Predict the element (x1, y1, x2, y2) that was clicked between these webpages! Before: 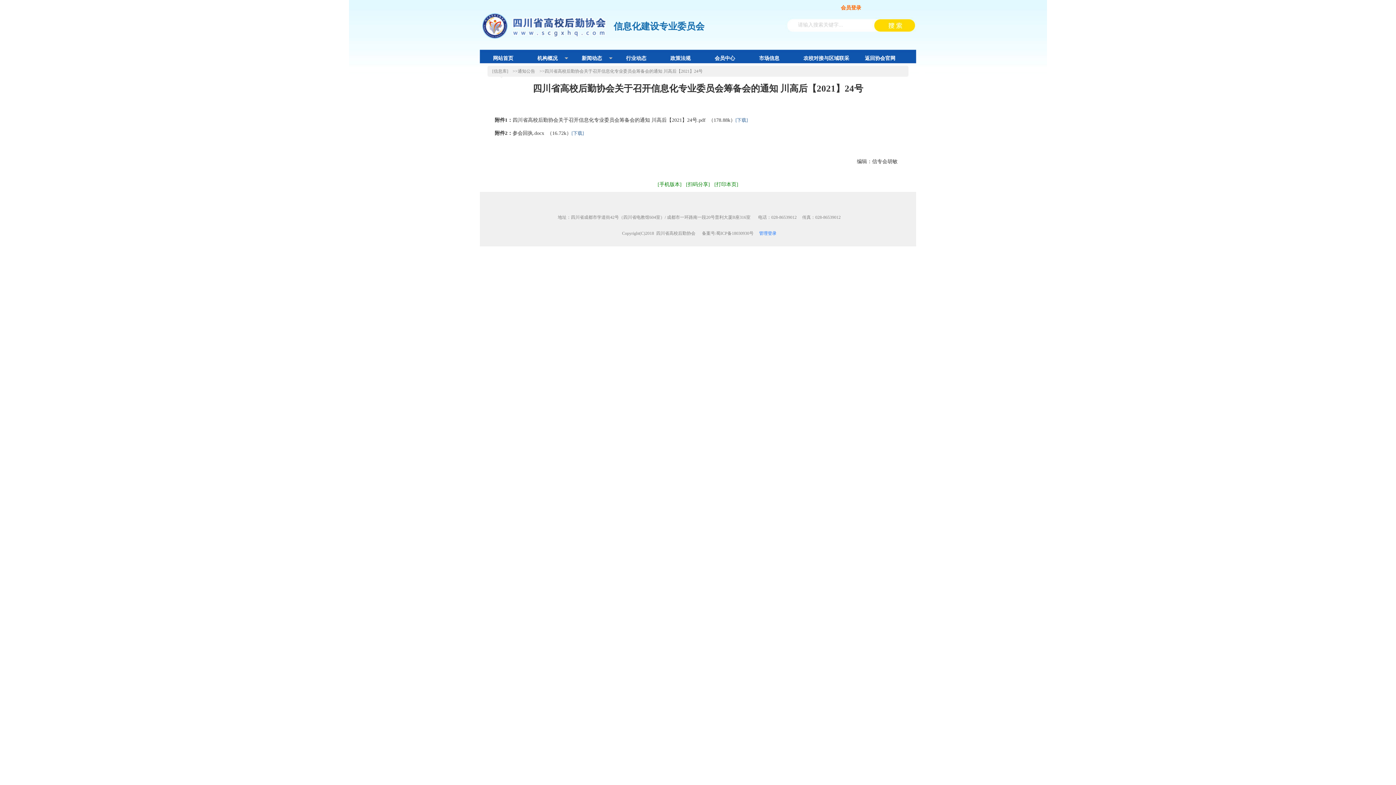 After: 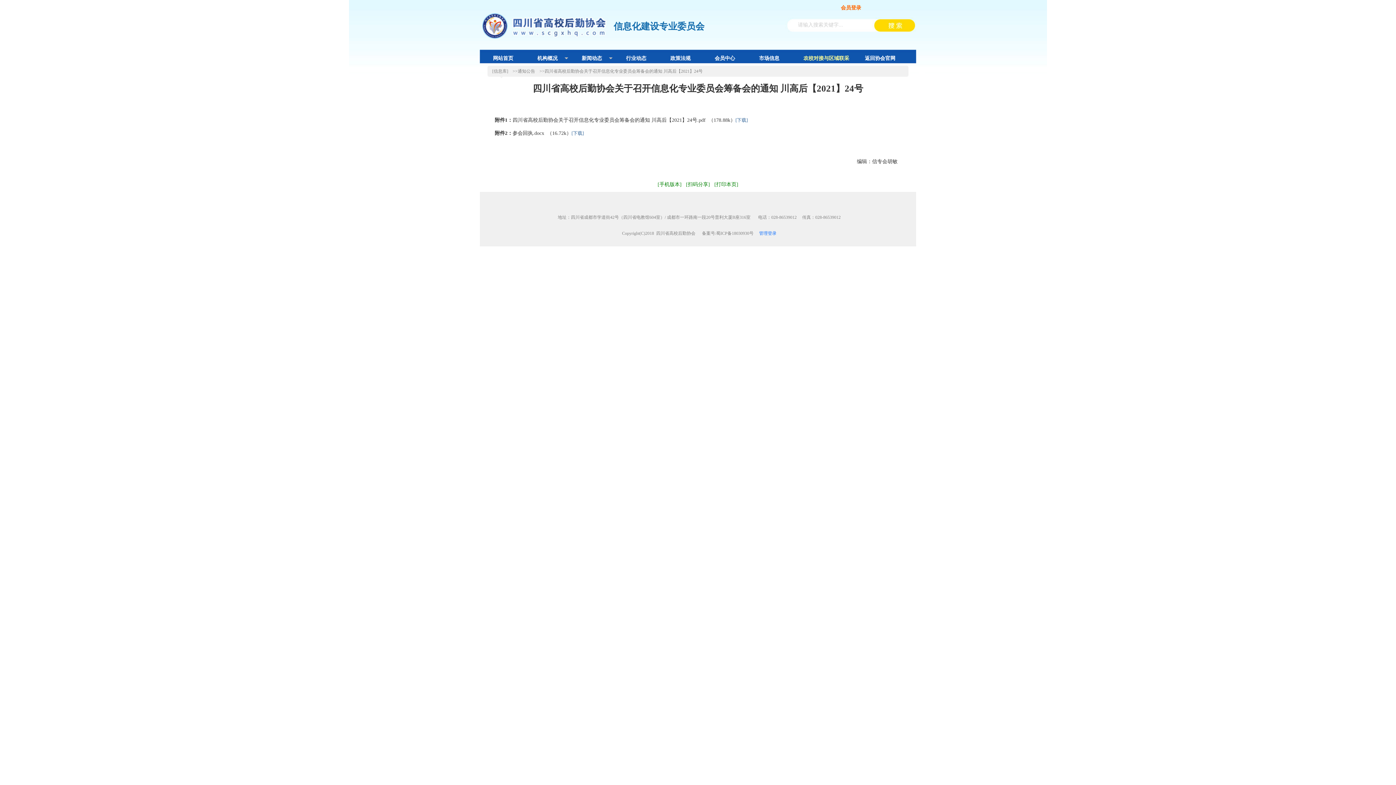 Action: label: 农校对接与区域联采 bbox: (796, 50, 856, 65)